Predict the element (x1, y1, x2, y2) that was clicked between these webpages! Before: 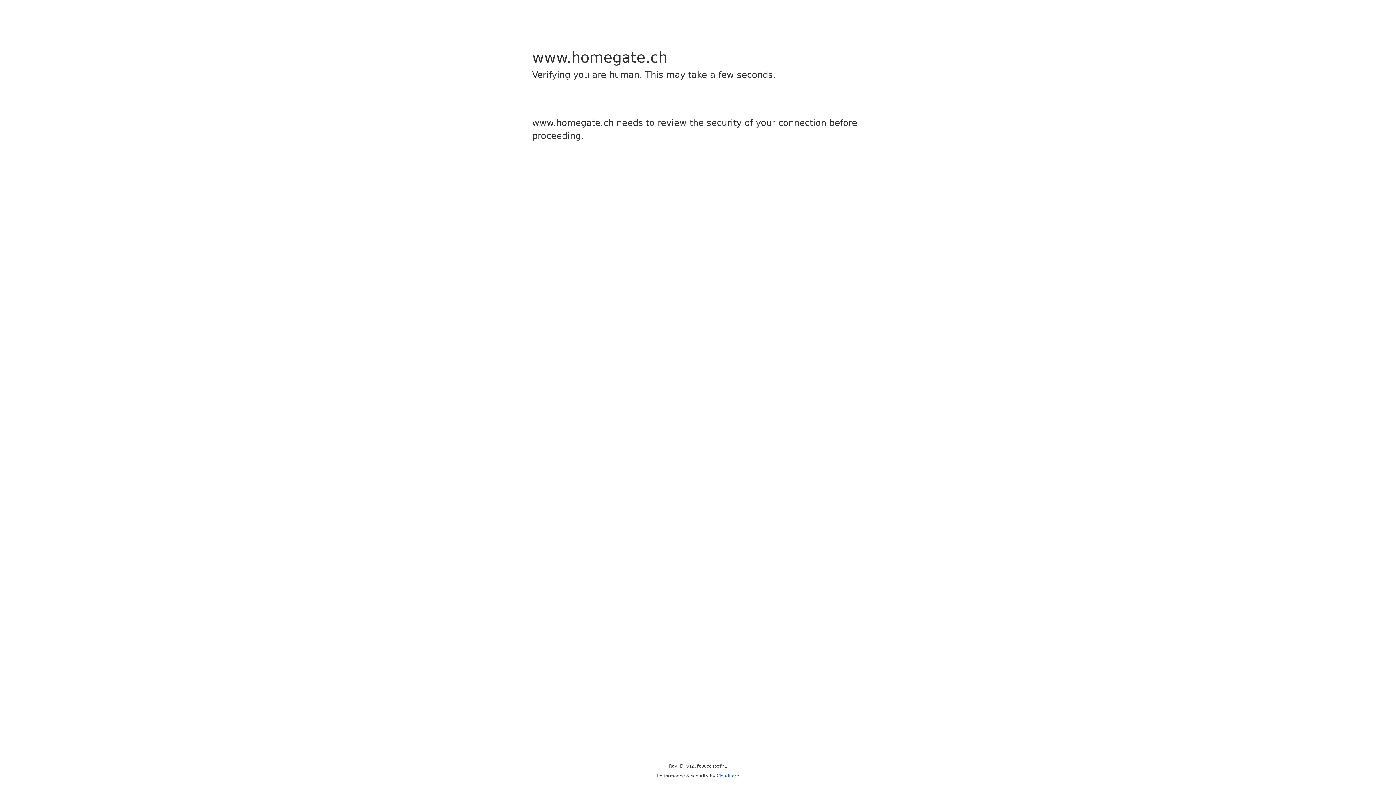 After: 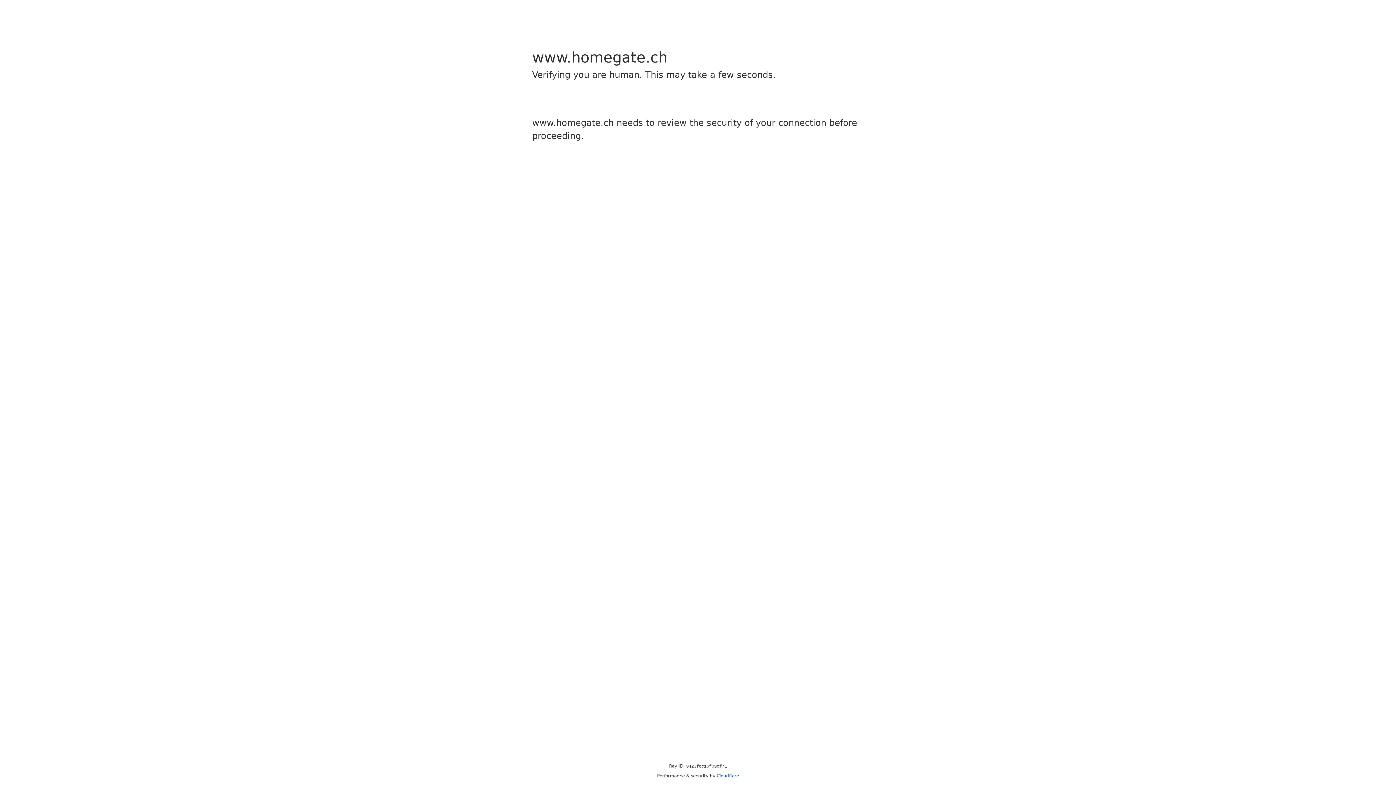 Action: bbox: (716, 773, 739, 778) label: Cloudflare